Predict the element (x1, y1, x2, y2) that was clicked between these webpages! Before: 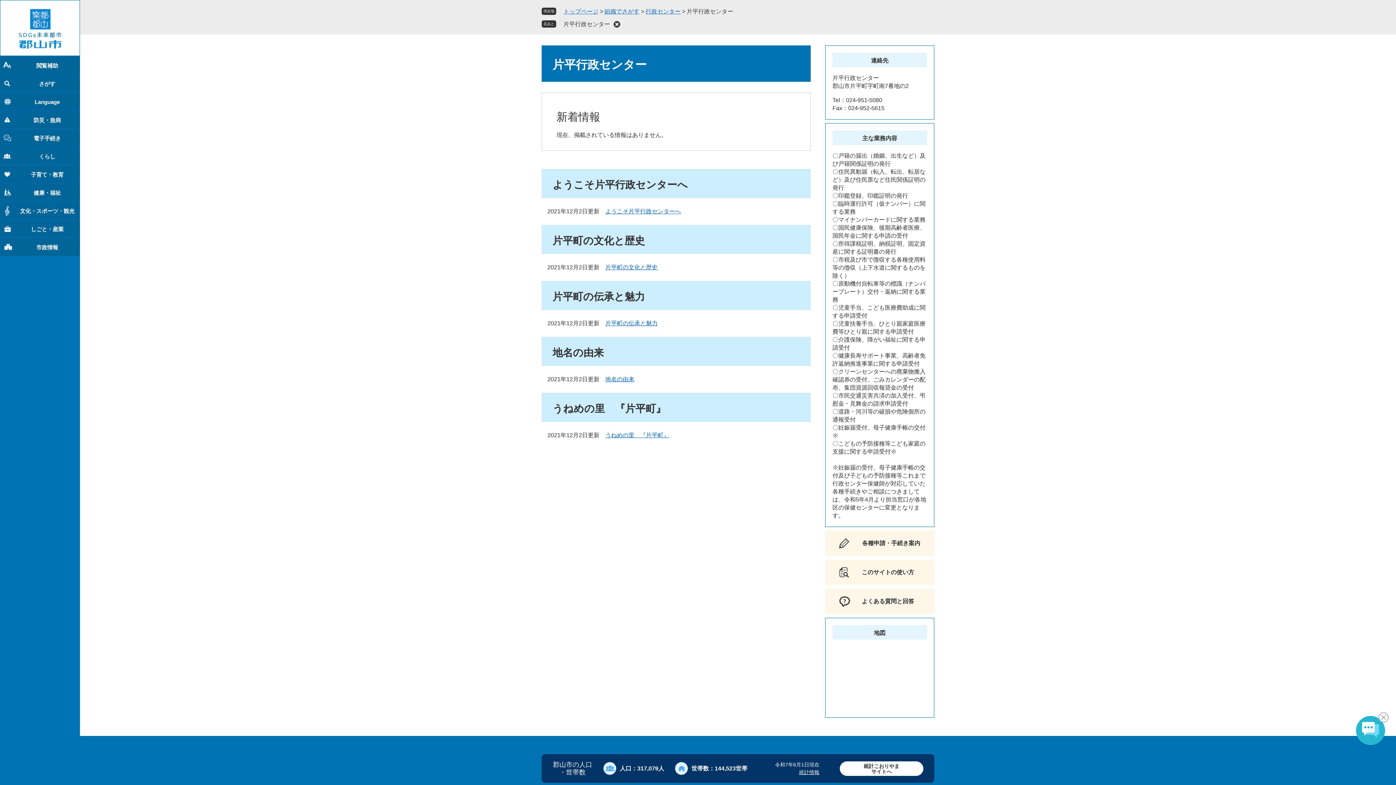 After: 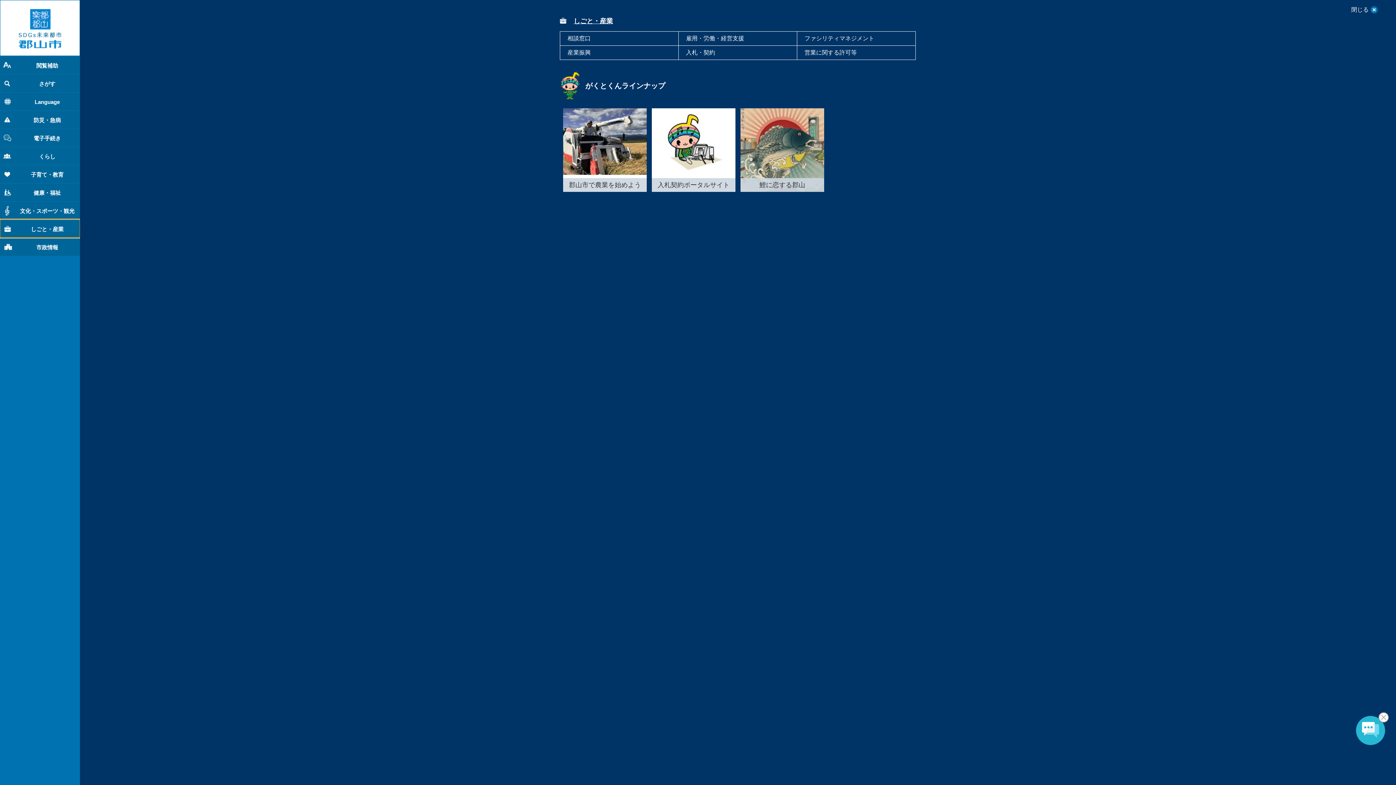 Action: label: しごと・産業 bbox: (0, 219, 80, 237)